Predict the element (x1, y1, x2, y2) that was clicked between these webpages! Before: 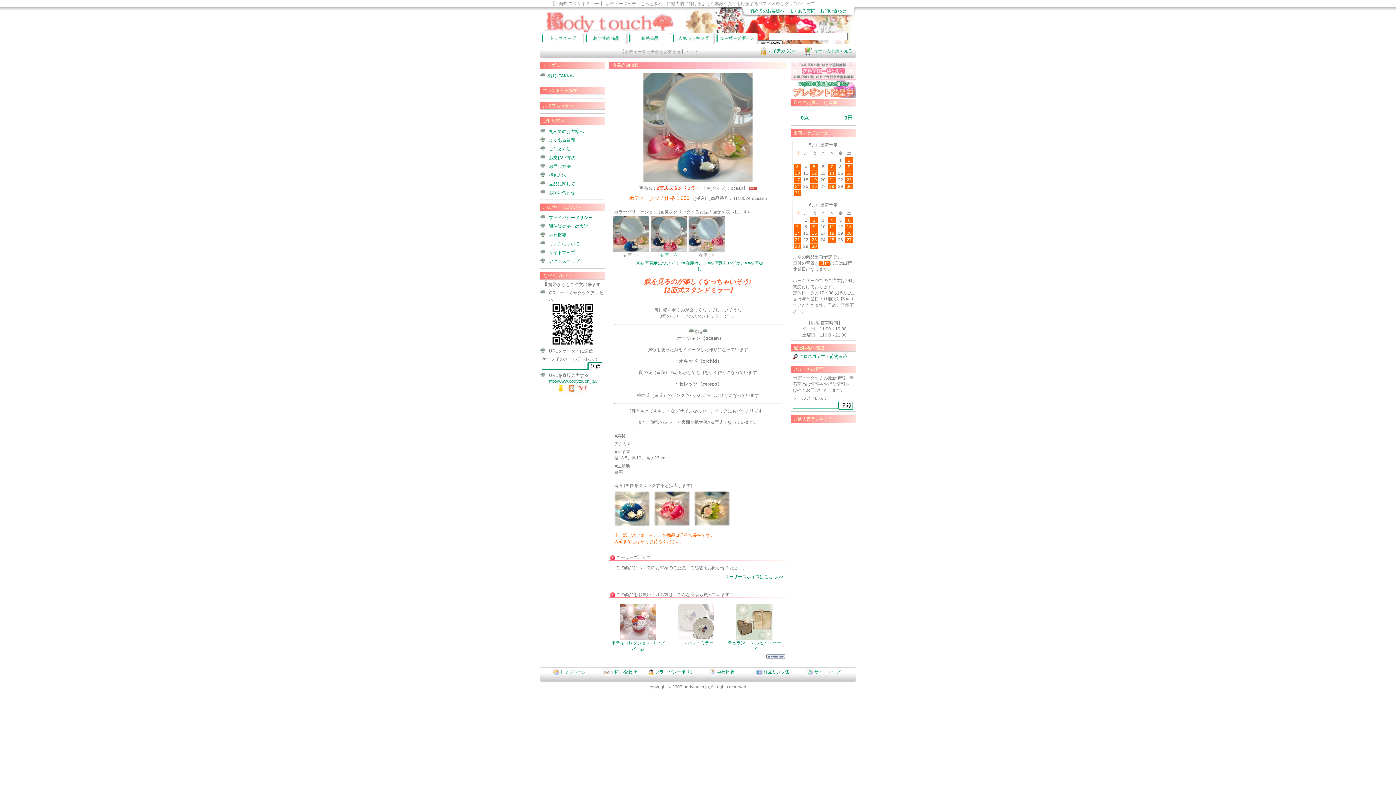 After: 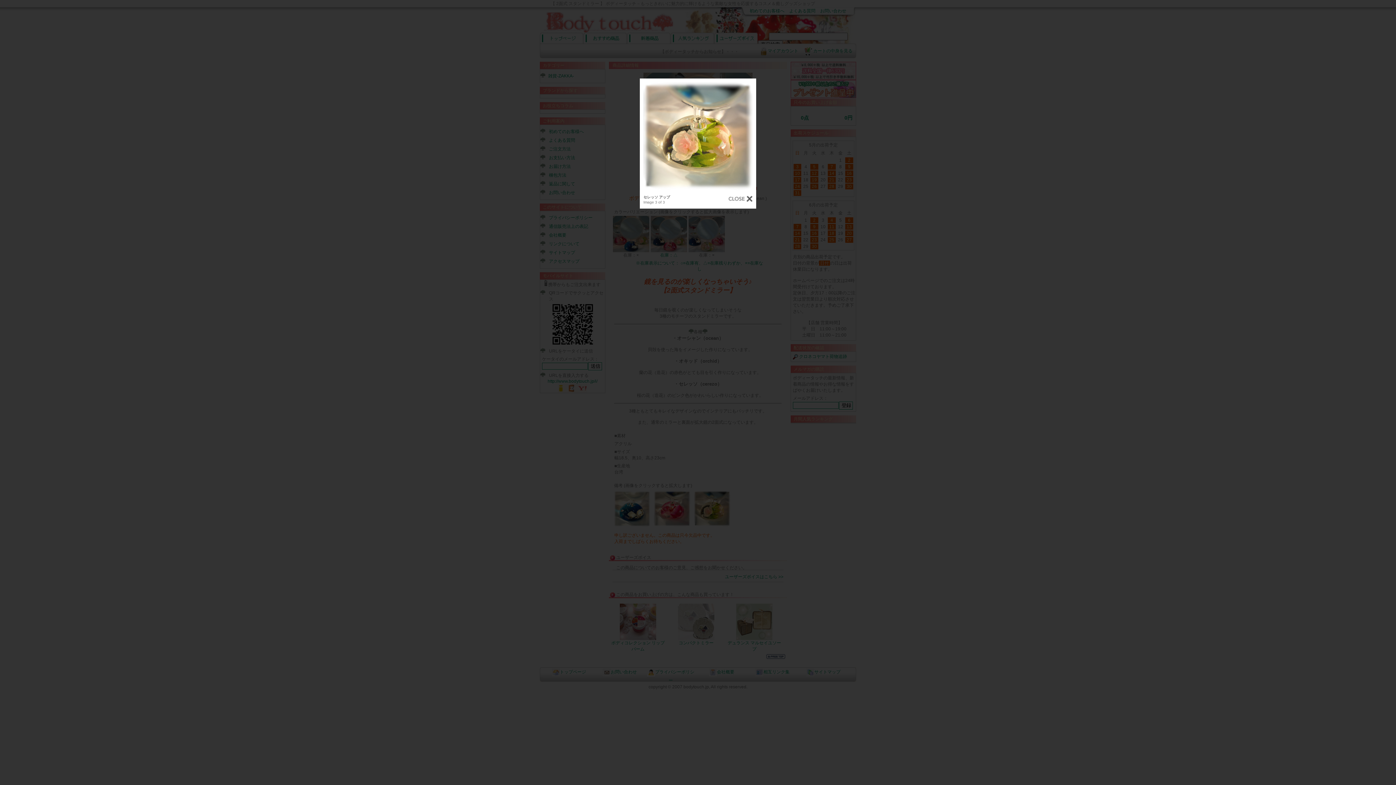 Action: bbox: (694, 523, 730, 528)